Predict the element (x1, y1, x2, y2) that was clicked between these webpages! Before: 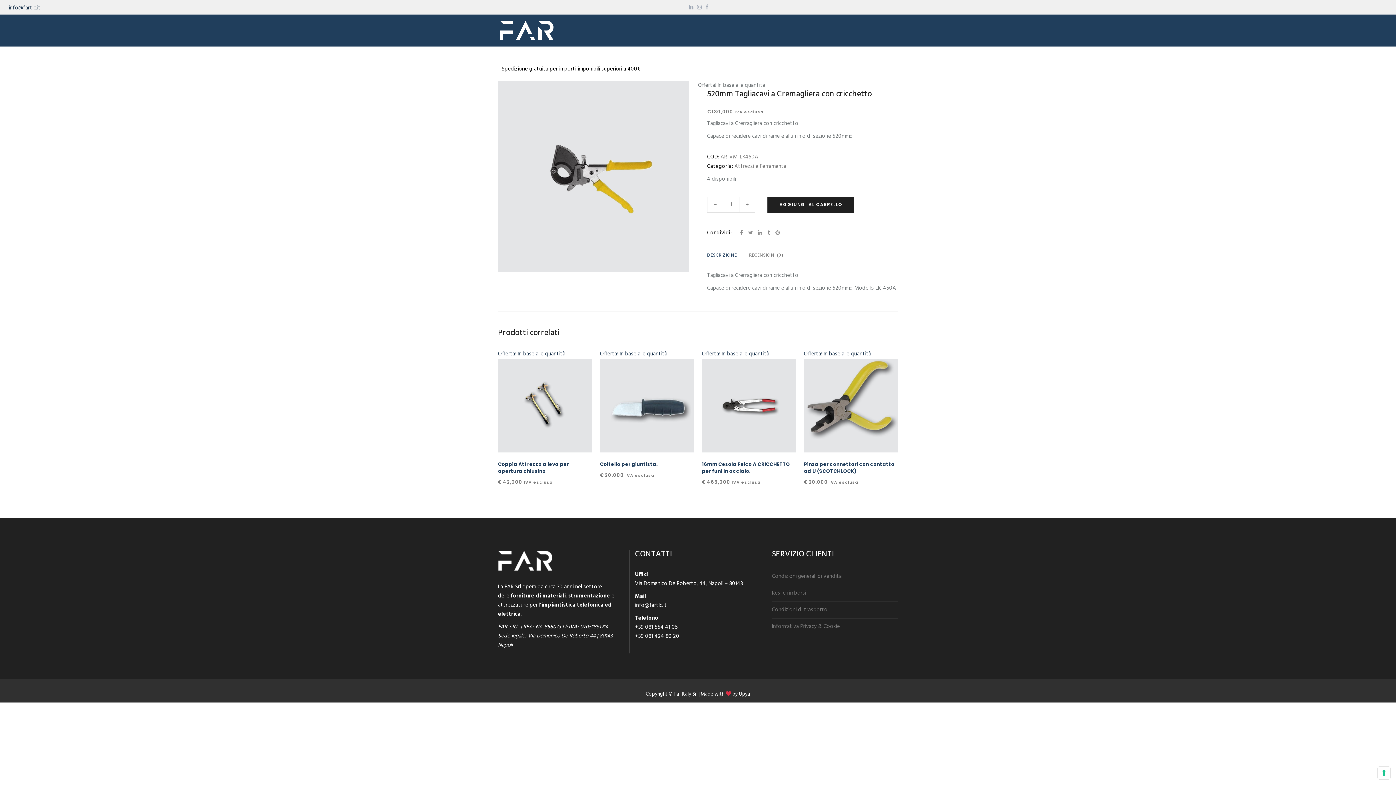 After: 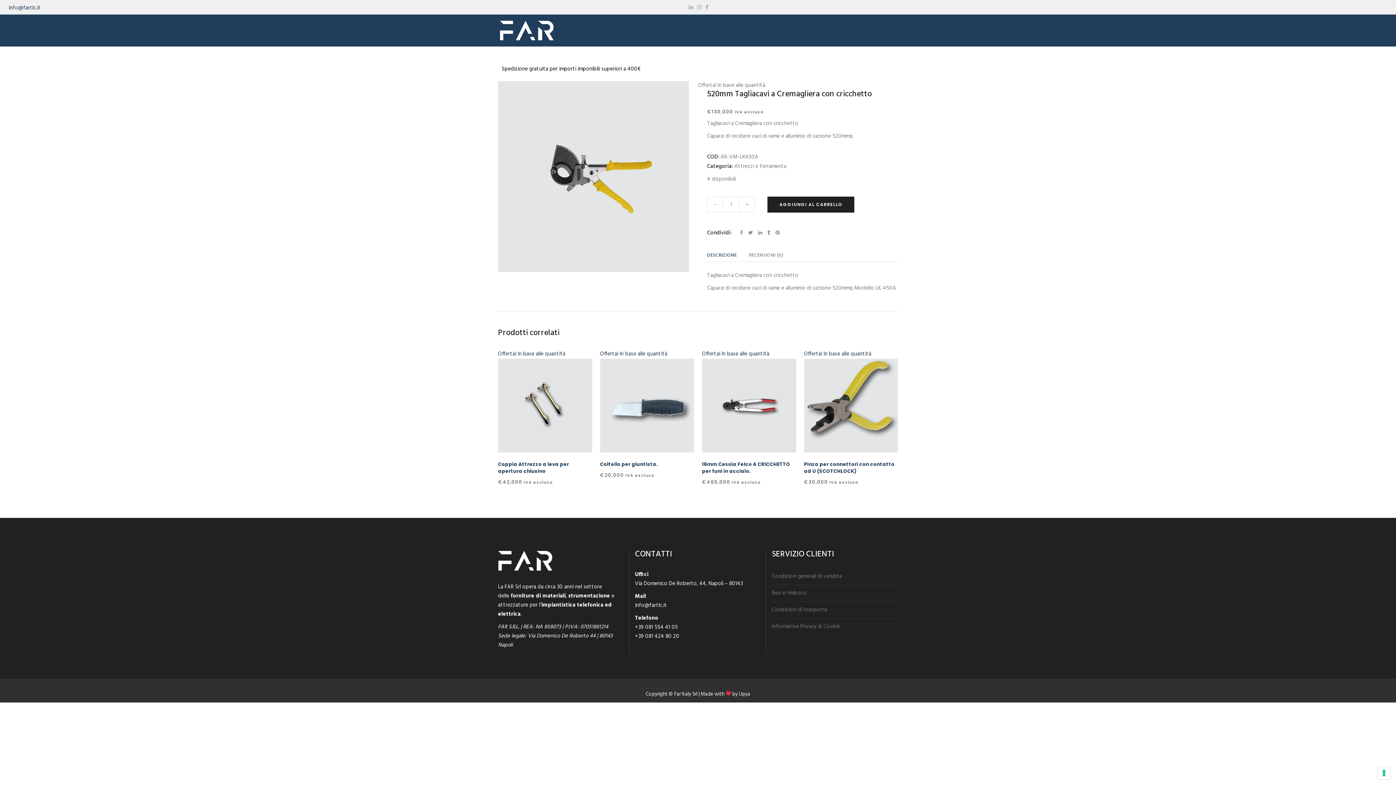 Action: bbox: (8, 3, 40, 12) label: info@fartlc.it